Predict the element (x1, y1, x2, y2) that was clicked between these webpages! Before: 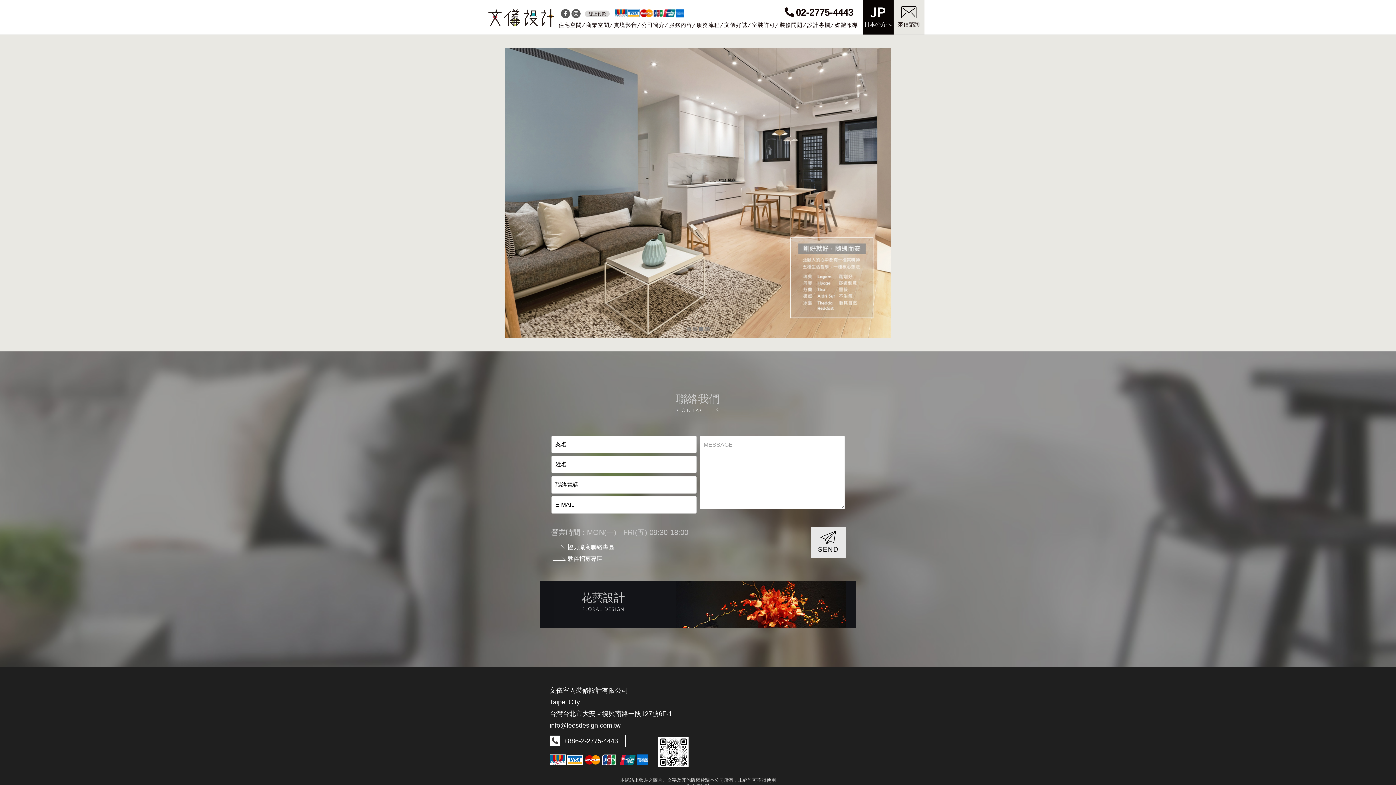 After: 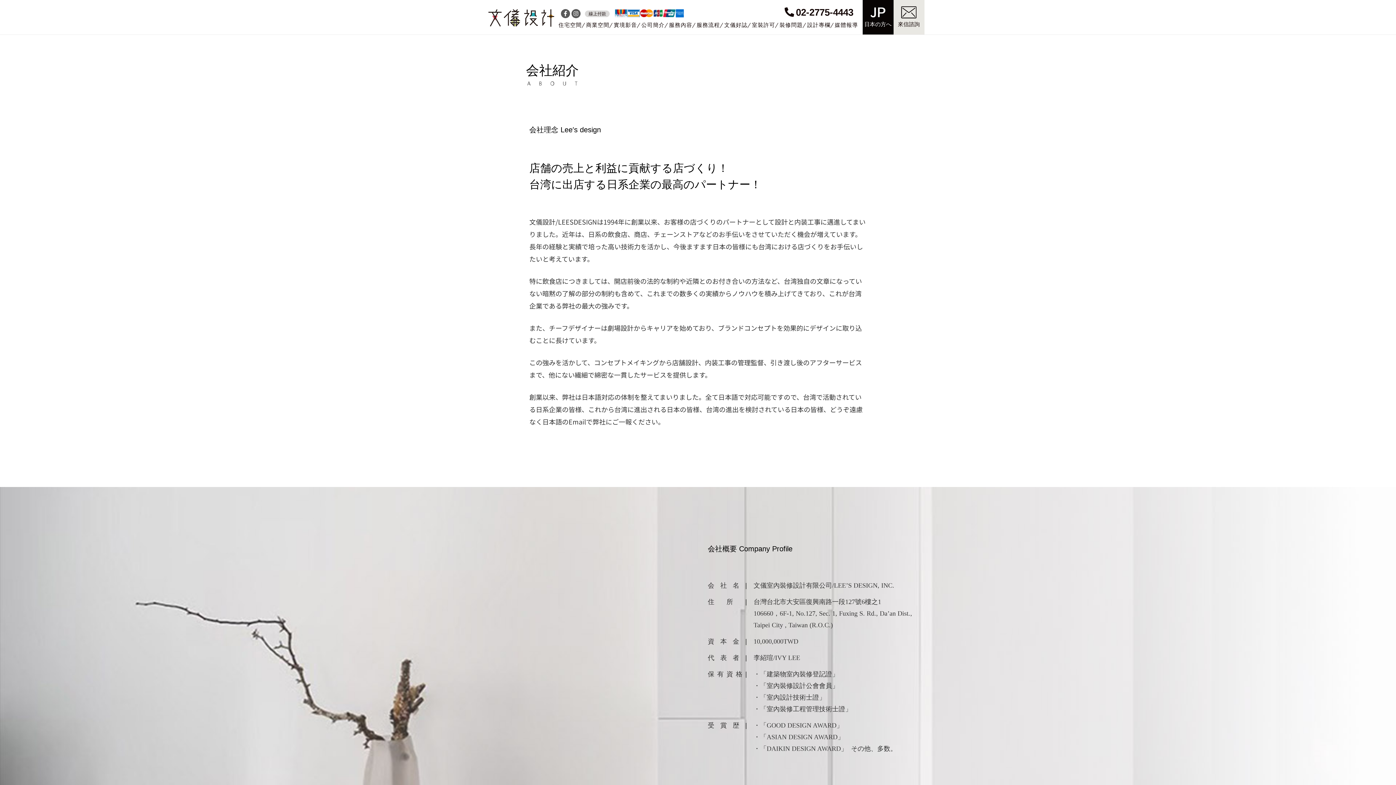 Action: label: 日本の方へ bbox: (862, 0, 893, 34)